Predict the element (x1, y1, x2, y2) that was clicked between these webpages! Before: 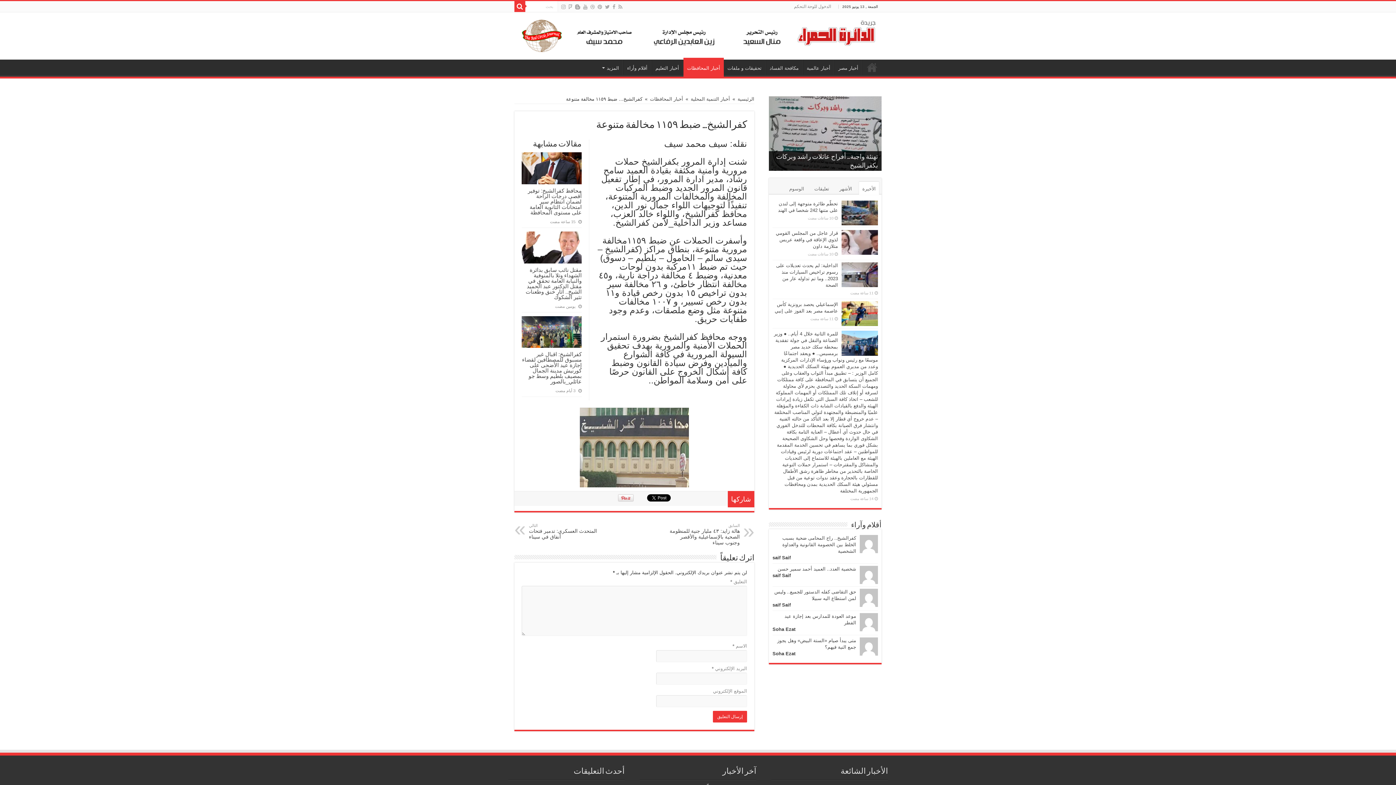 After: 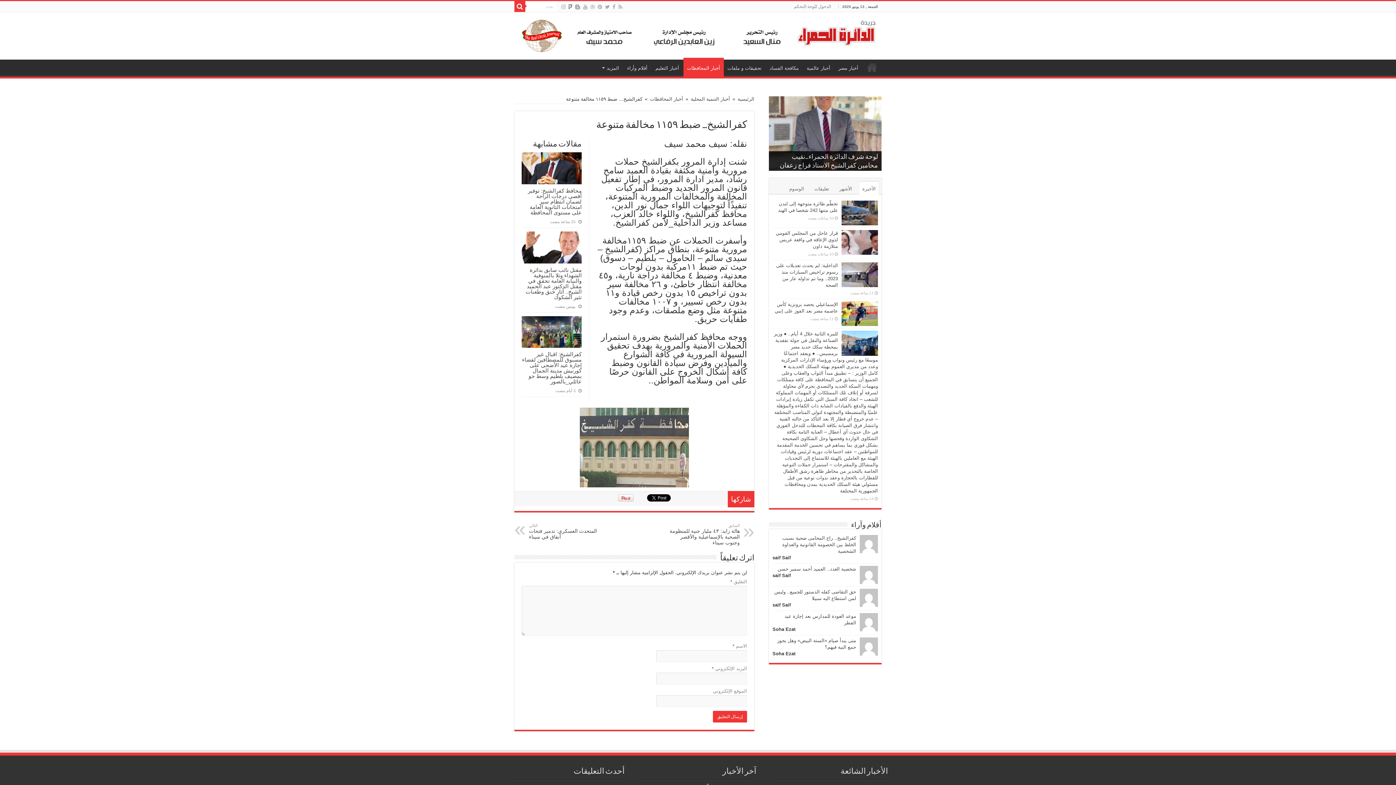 Action: bbox: (568, 2, 573, 11)